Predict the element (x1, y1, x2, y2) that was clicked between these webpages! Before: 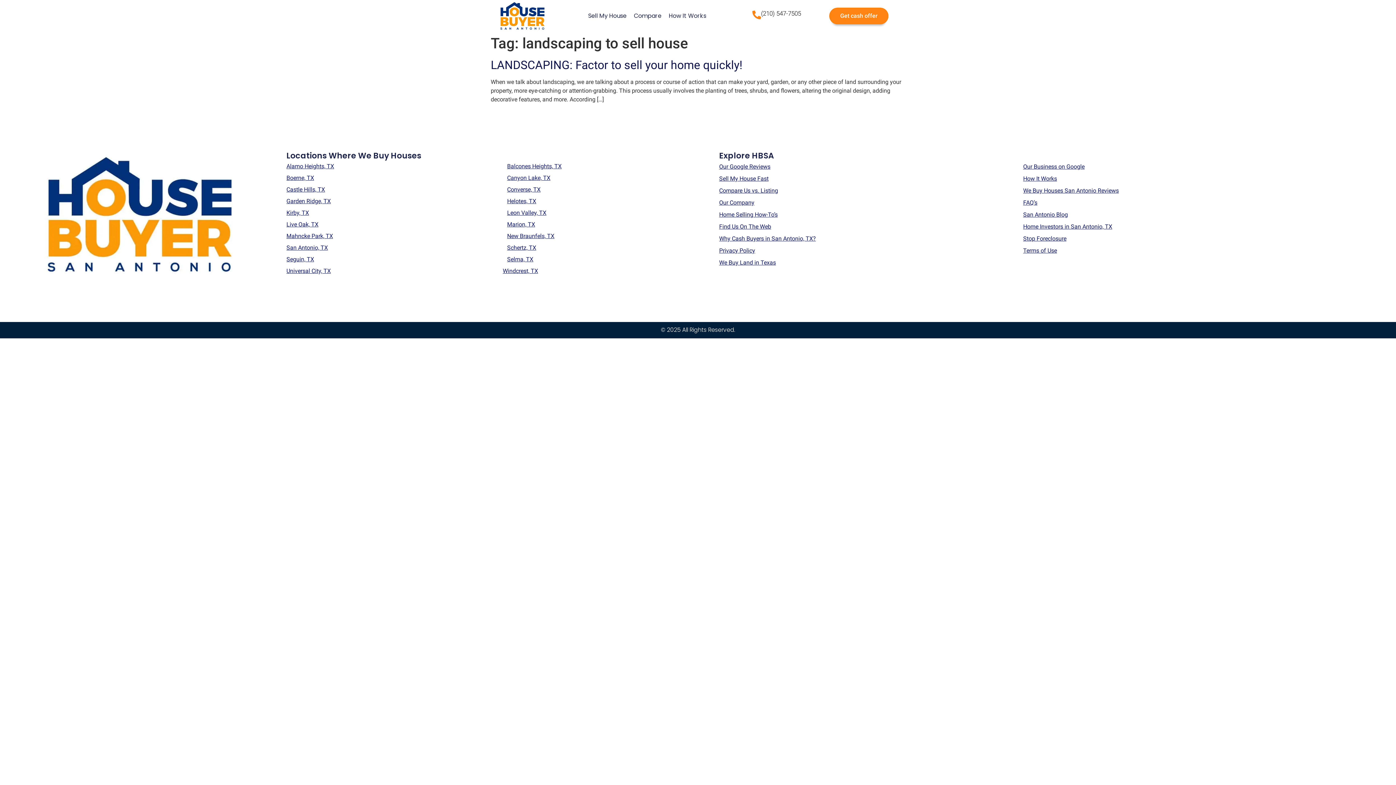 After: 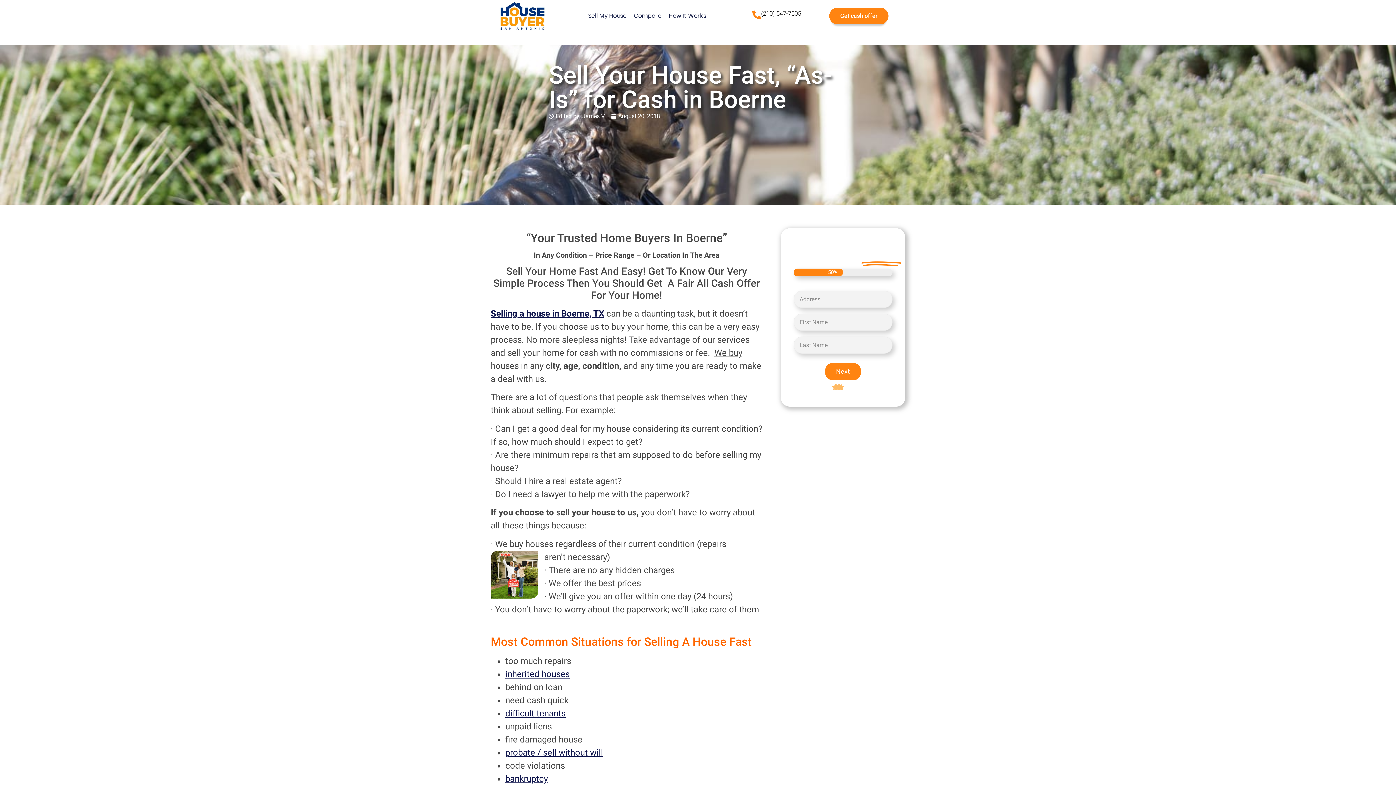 Action: label: Boerne, TX bbox: (279, 172, 491, 183)